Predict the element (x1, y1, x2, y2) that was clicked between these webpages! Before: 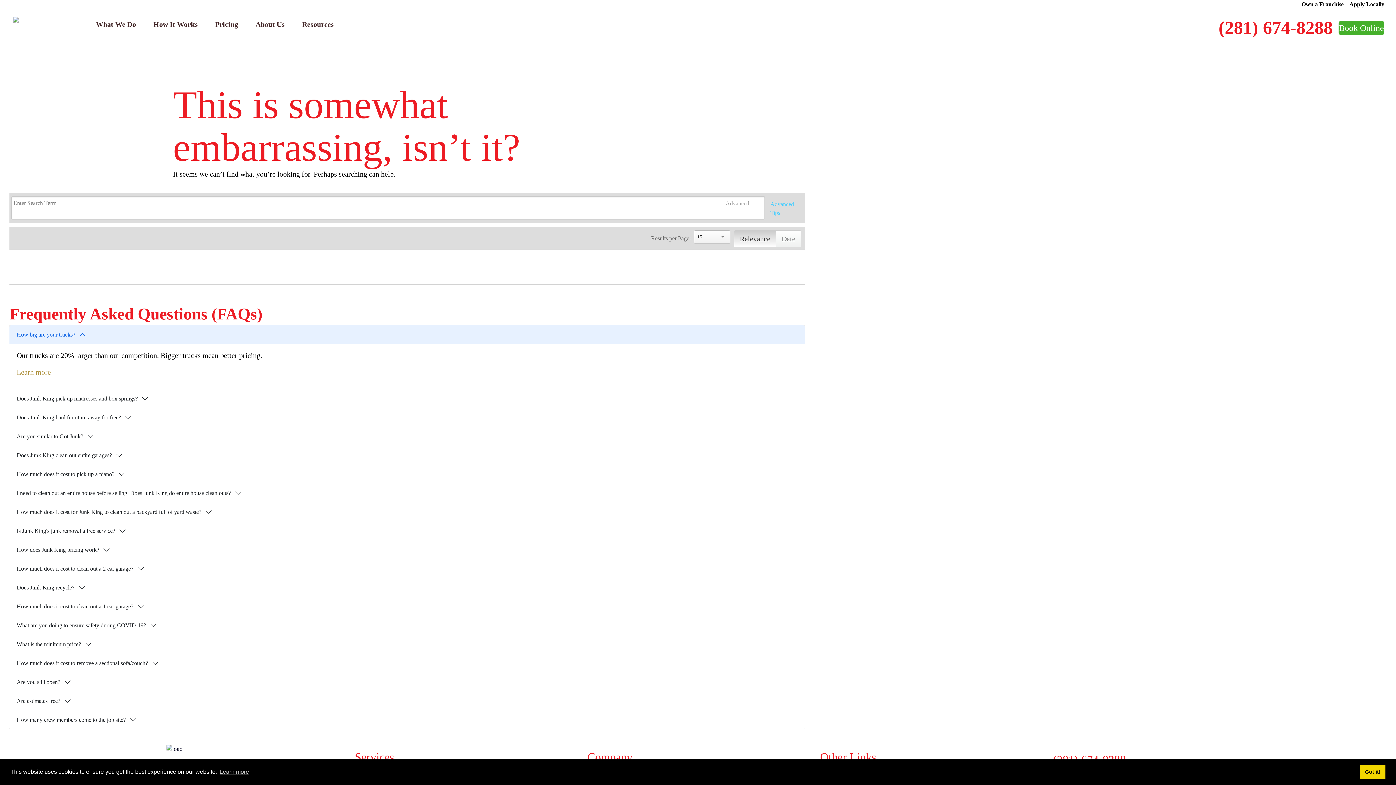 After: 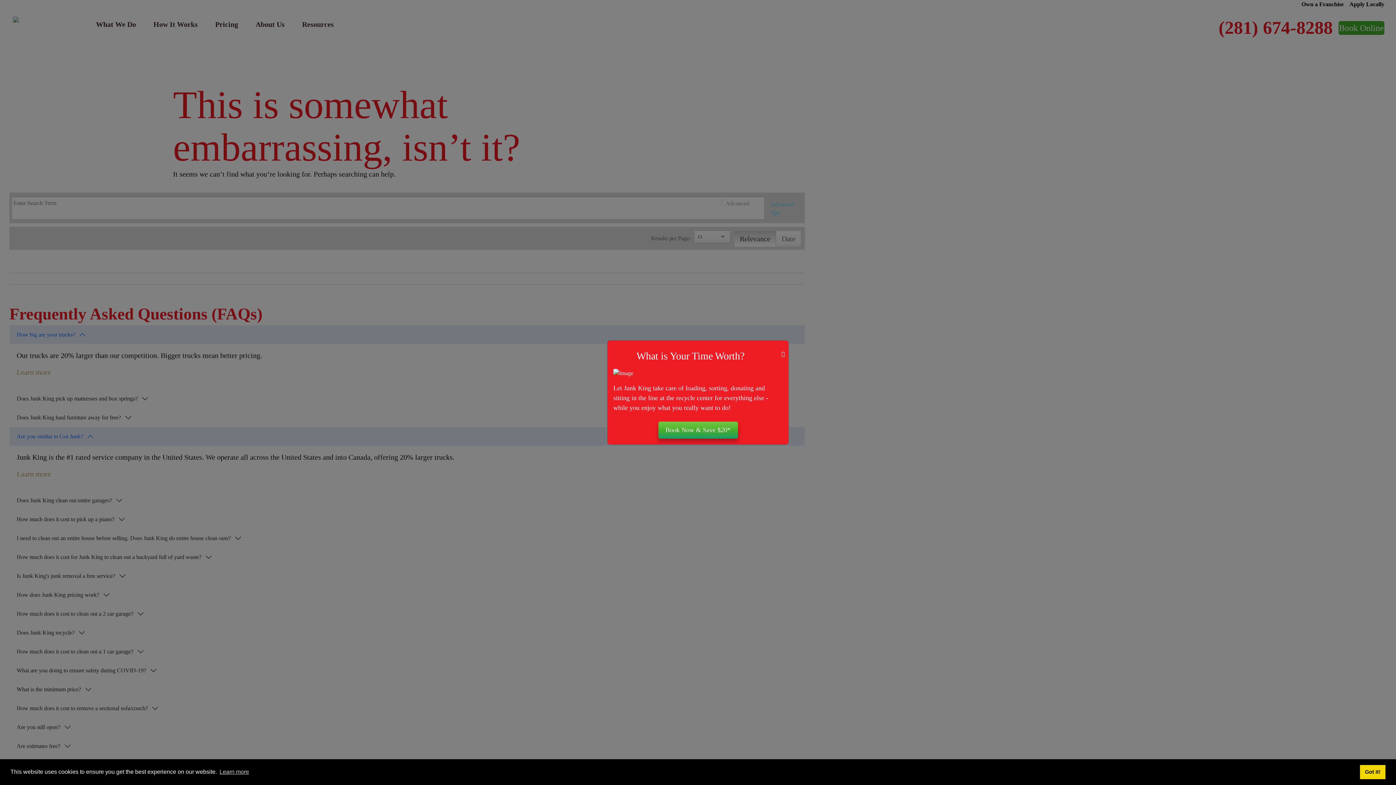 Action: bbox: (9, 427, 805, 446) label: Are you similar to Got Junk?